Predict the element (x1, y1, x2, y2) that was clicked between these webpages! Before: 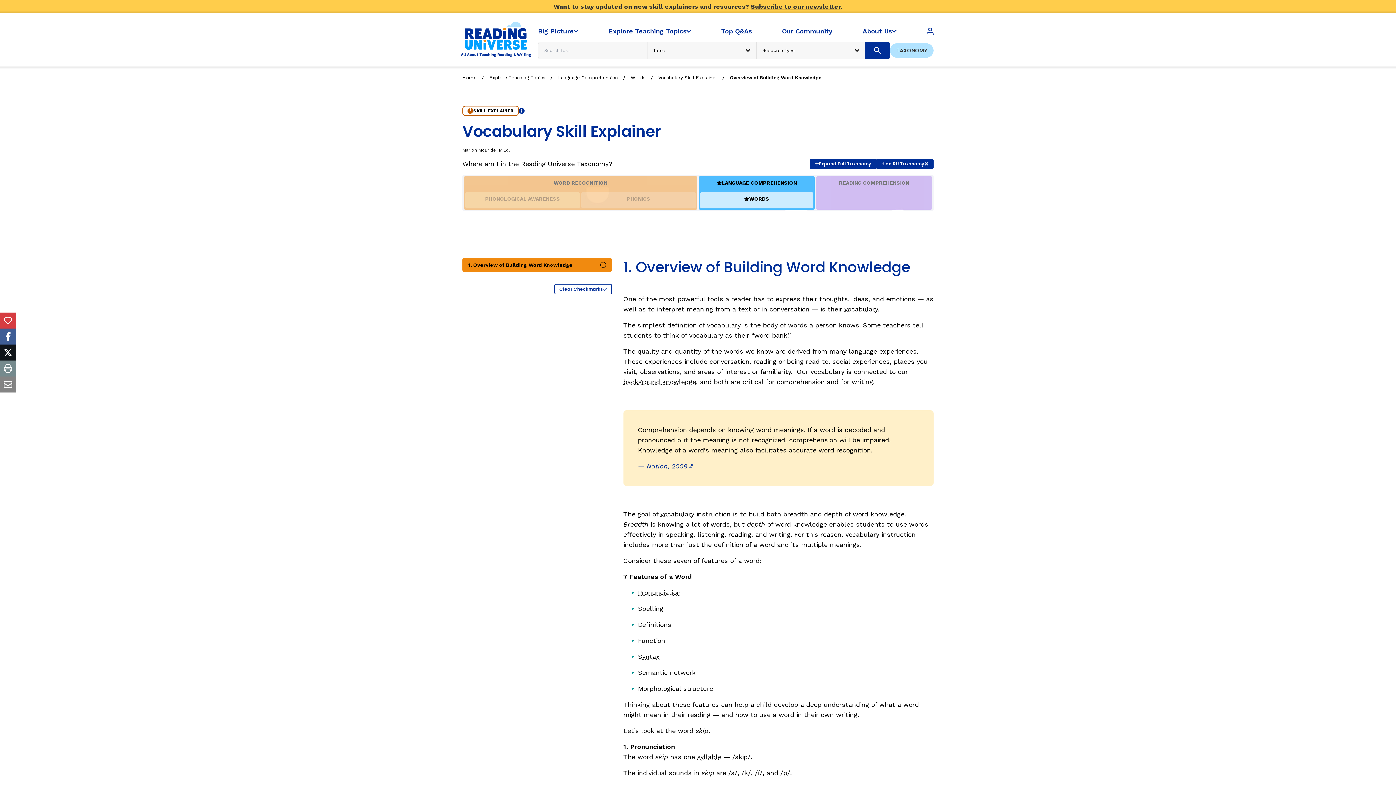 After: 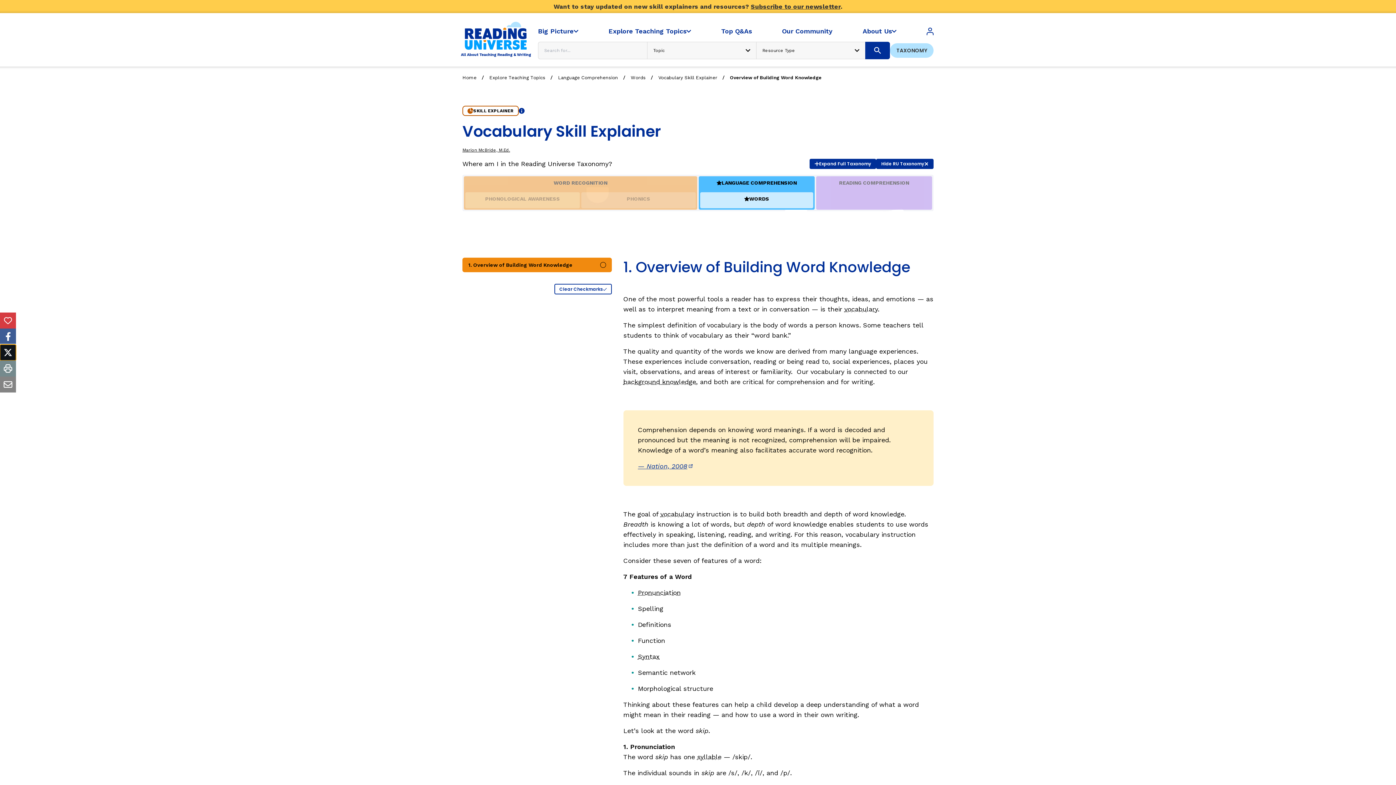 Action: bbox: (0, 344, 16, 360) label: twitter